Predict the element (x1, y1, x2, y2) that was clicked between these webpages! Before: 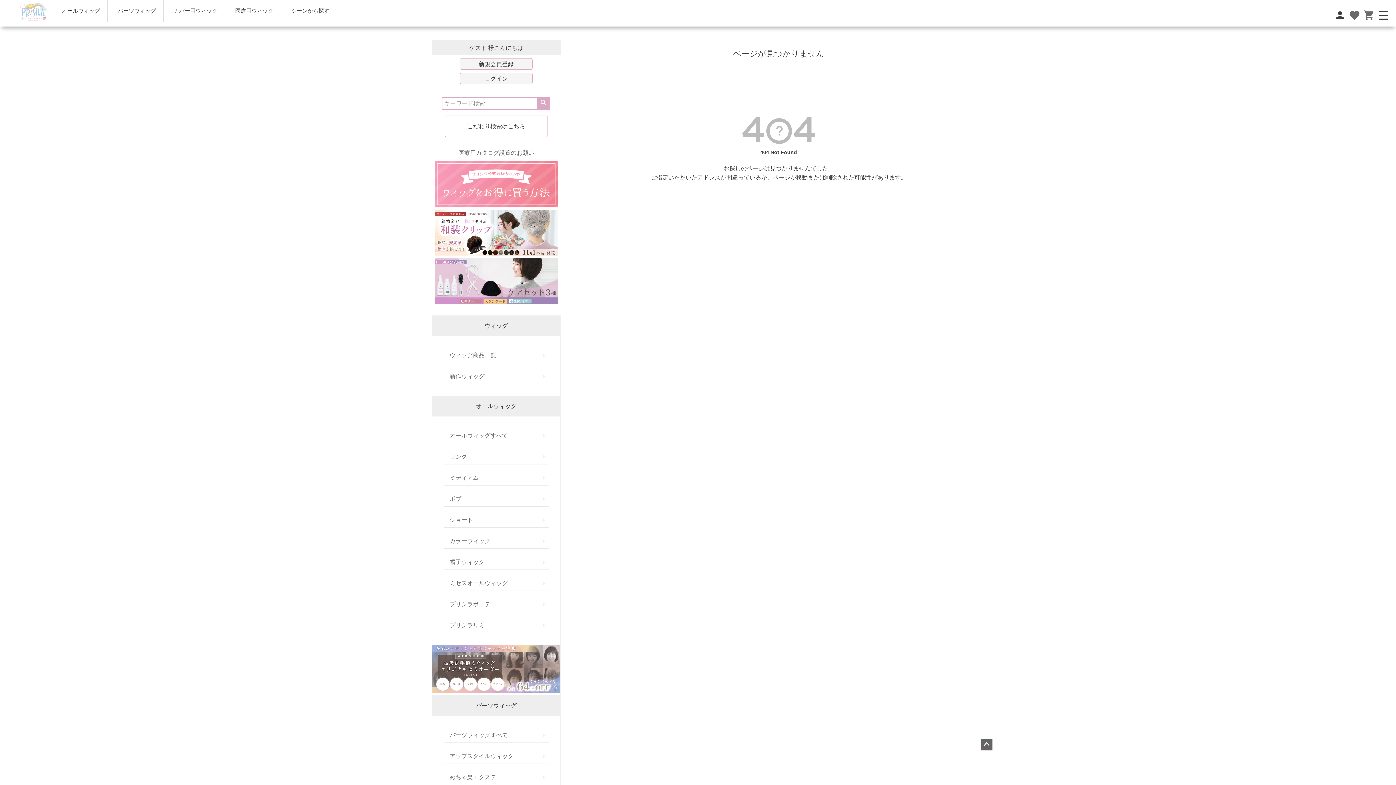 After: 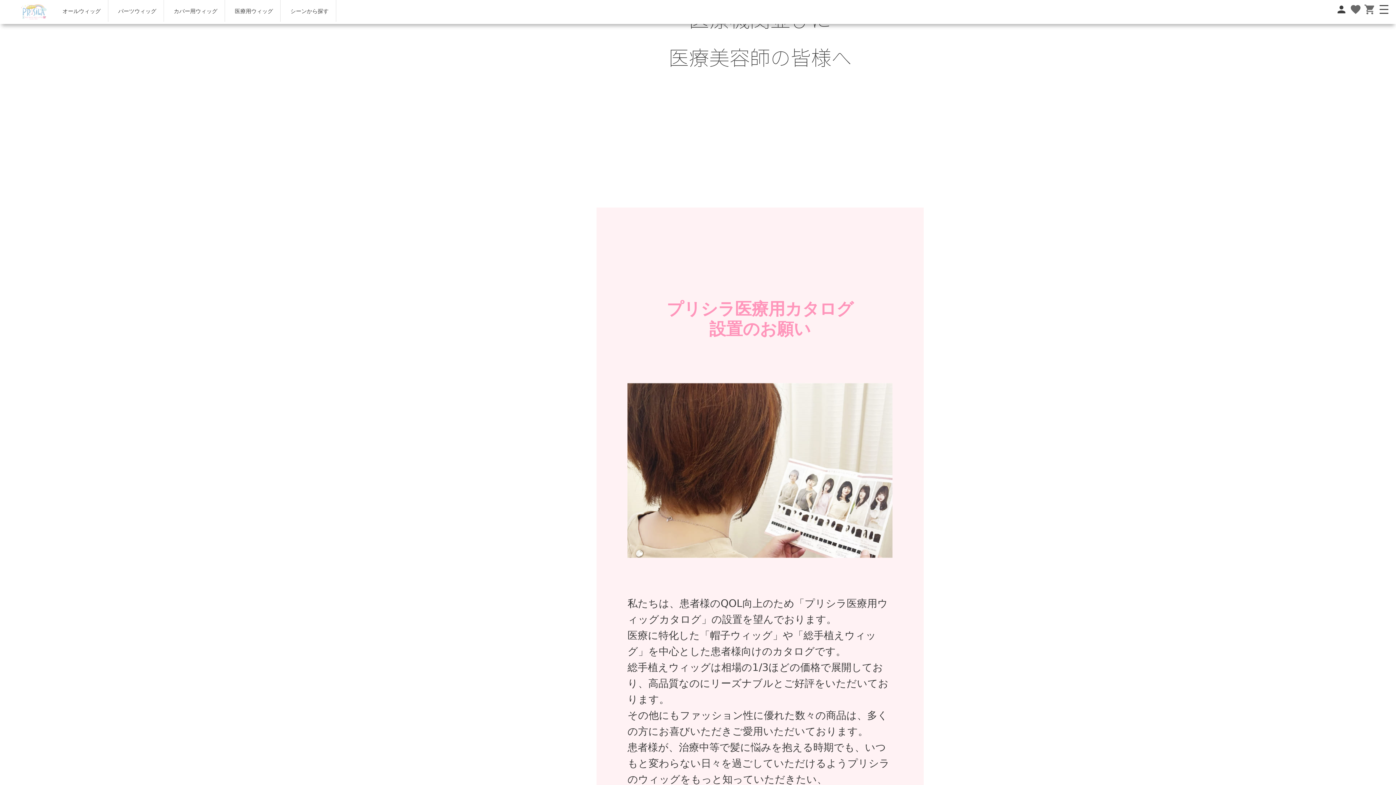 Action: label: 医療用カタログ設置のお願い bbox: (458, 149, 534, 156)